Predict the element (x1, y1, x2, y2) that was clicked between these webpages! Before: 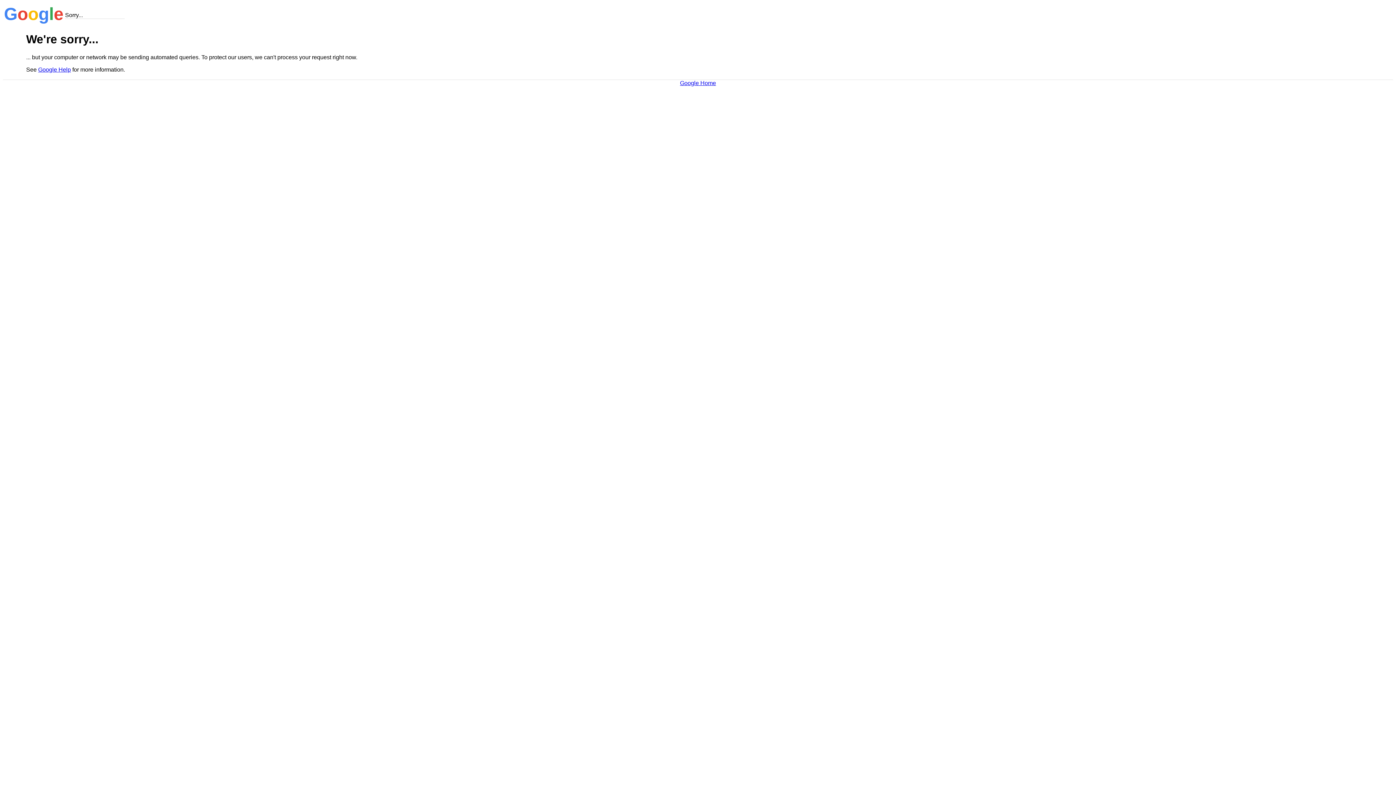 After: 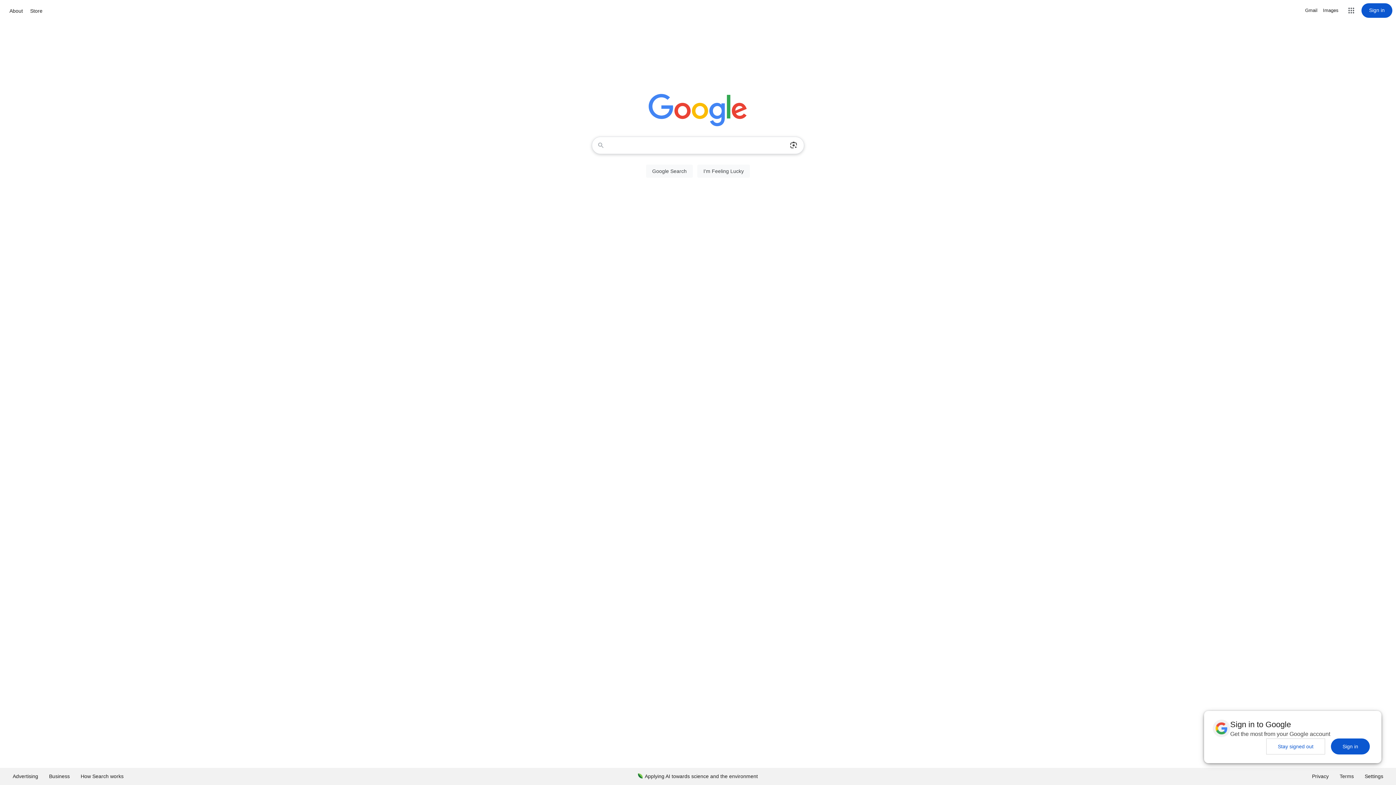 Action: label: Google Home bbox: (680, 79, 716, 86)